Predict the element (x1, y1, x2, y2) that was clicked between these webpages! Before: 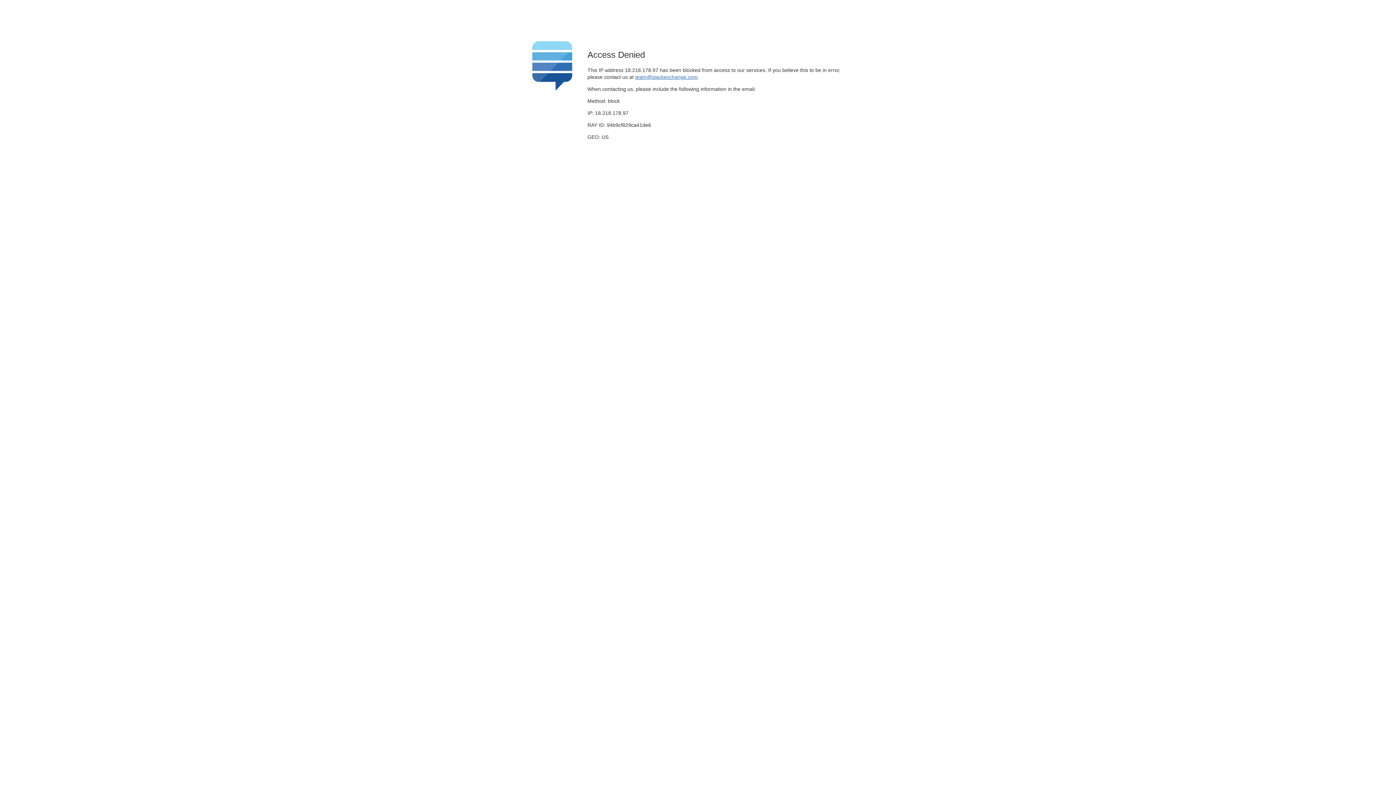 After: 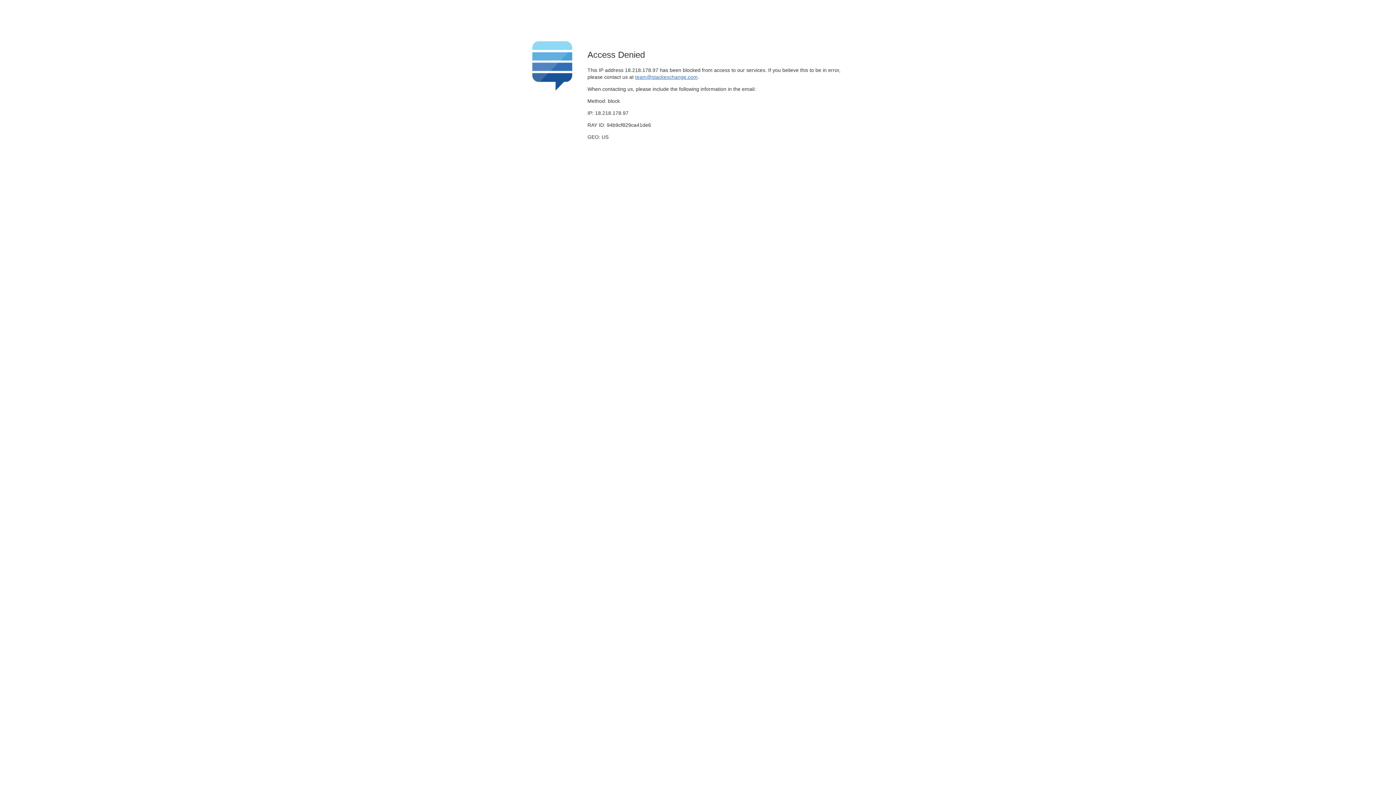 Action: label: team@stackexchange.com bbox: (635, 74, 697, 79)